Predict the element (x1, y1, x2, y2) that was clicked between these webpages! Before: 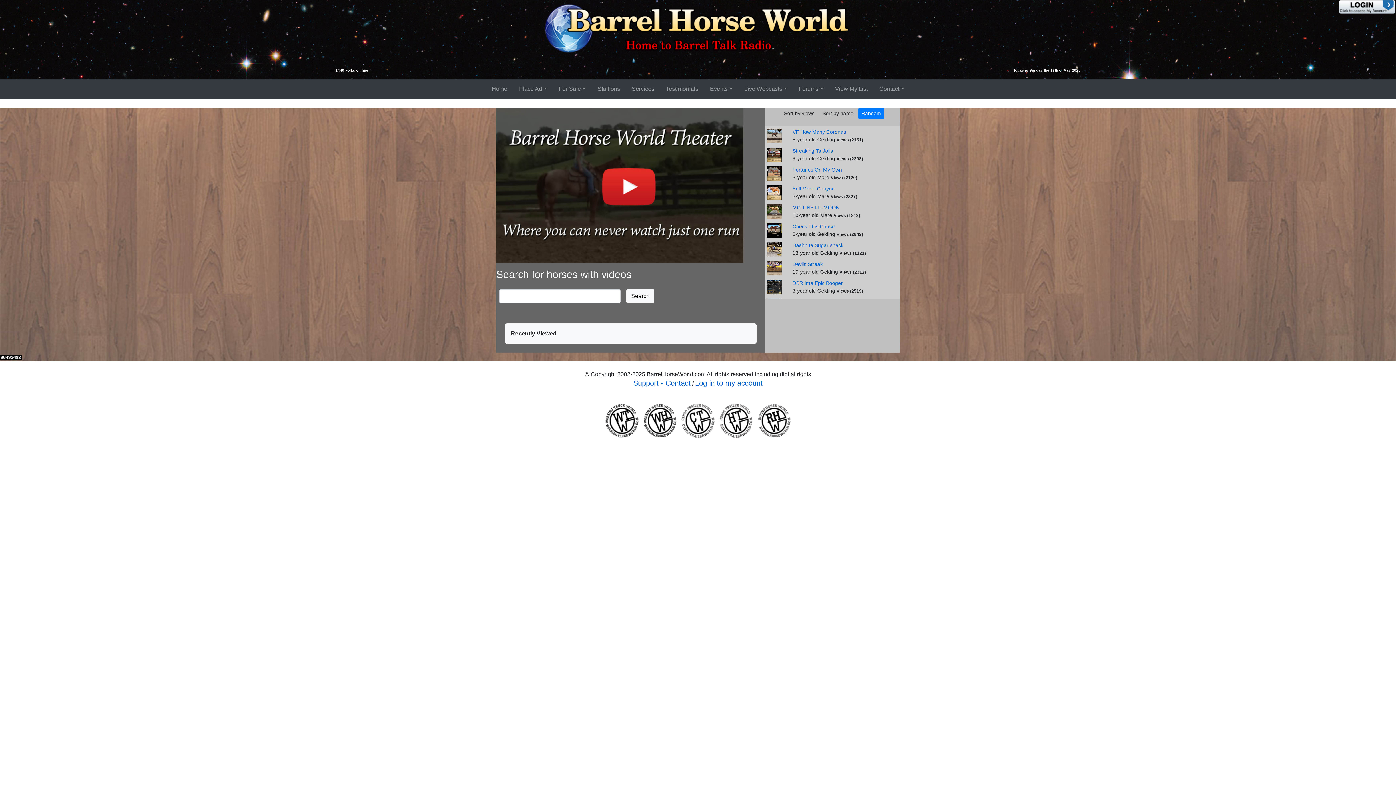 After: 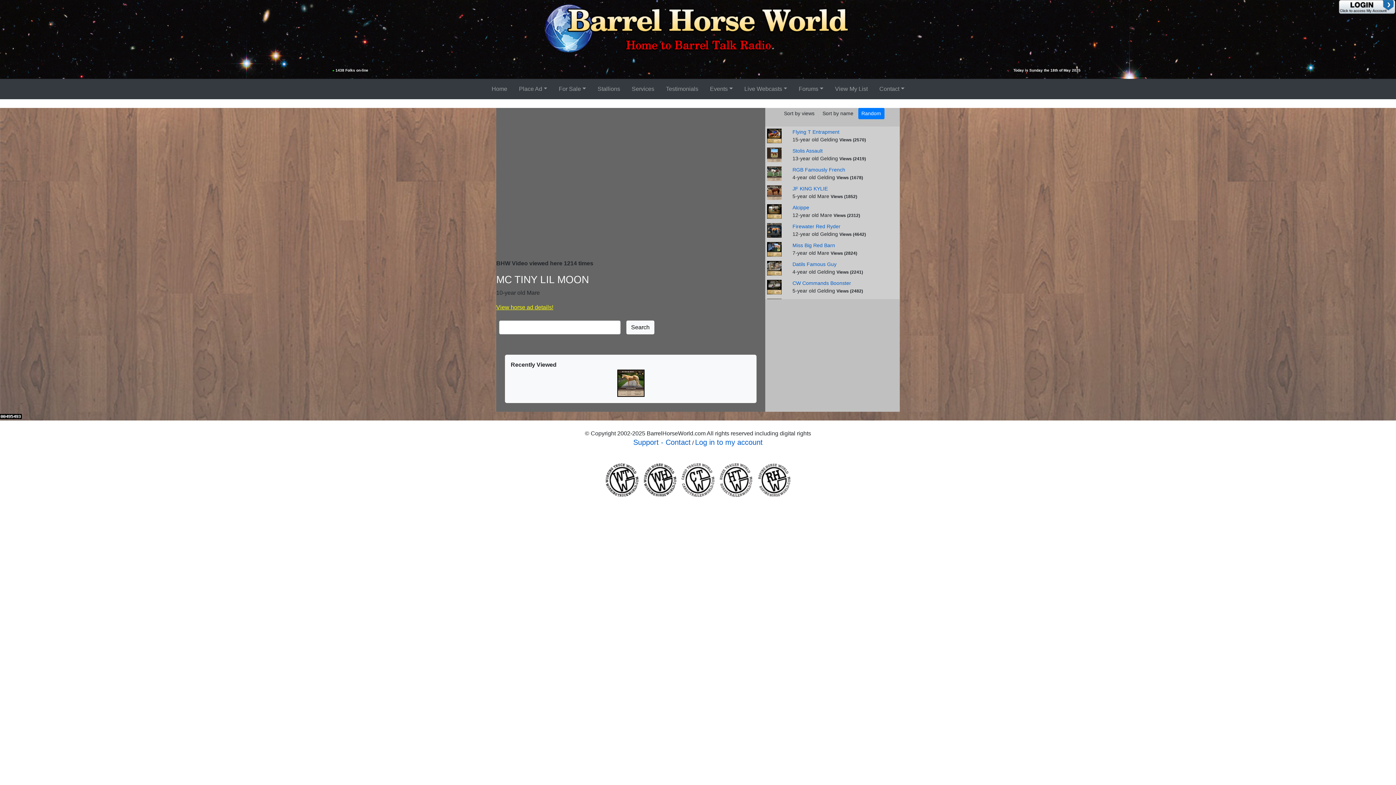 Action: bbox: (767, 208, 781, 214)